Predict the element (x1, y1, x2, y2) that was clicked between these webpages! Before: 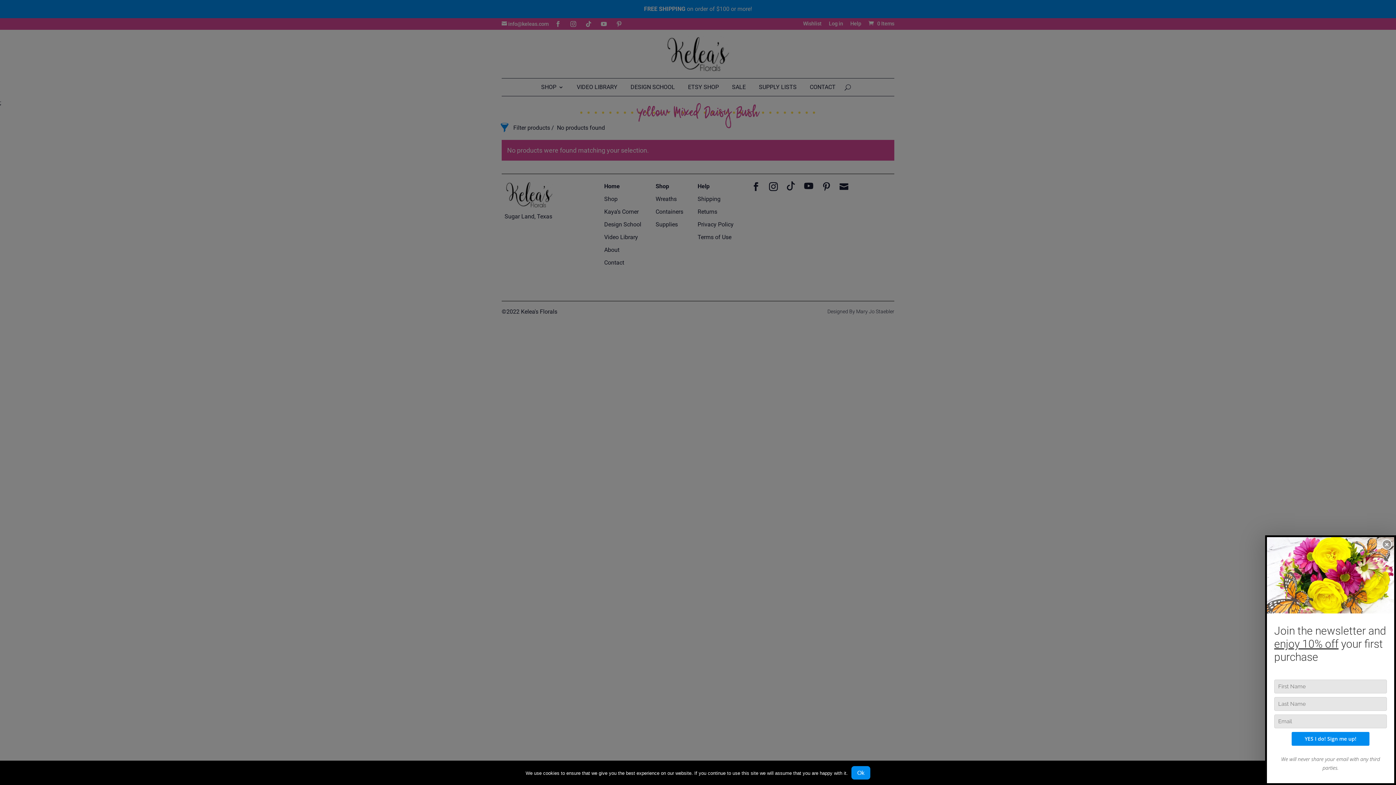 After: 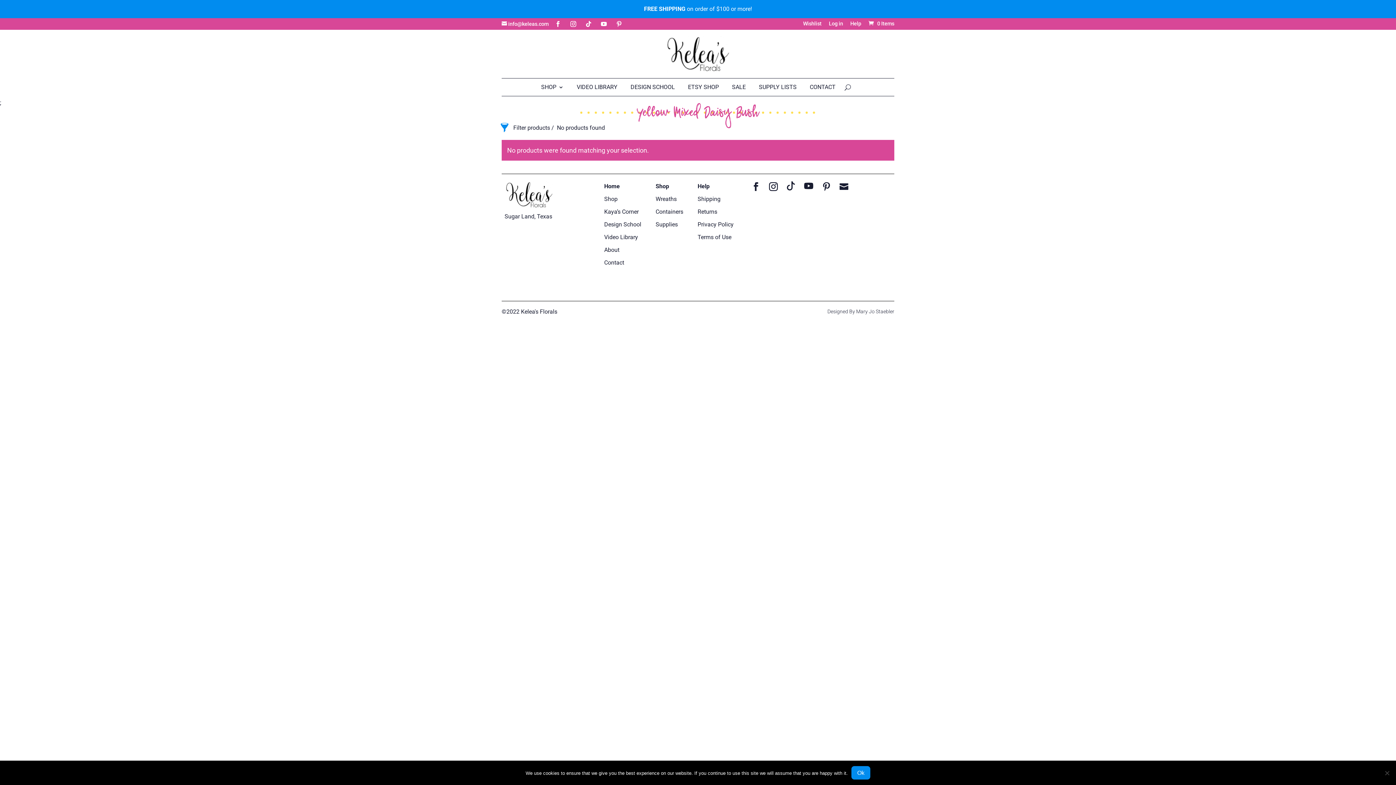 Action: label: × bbox: (1382, 539, 1392, 549)